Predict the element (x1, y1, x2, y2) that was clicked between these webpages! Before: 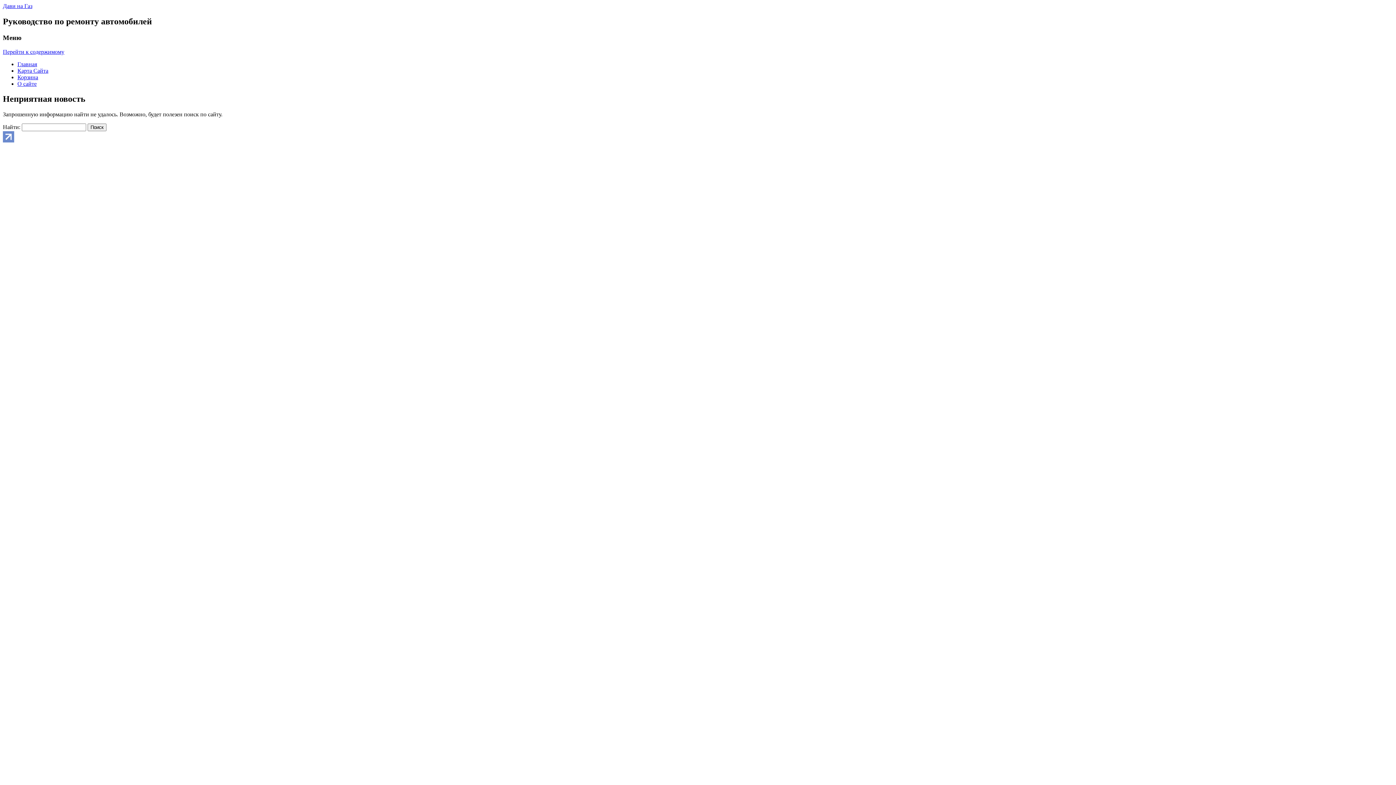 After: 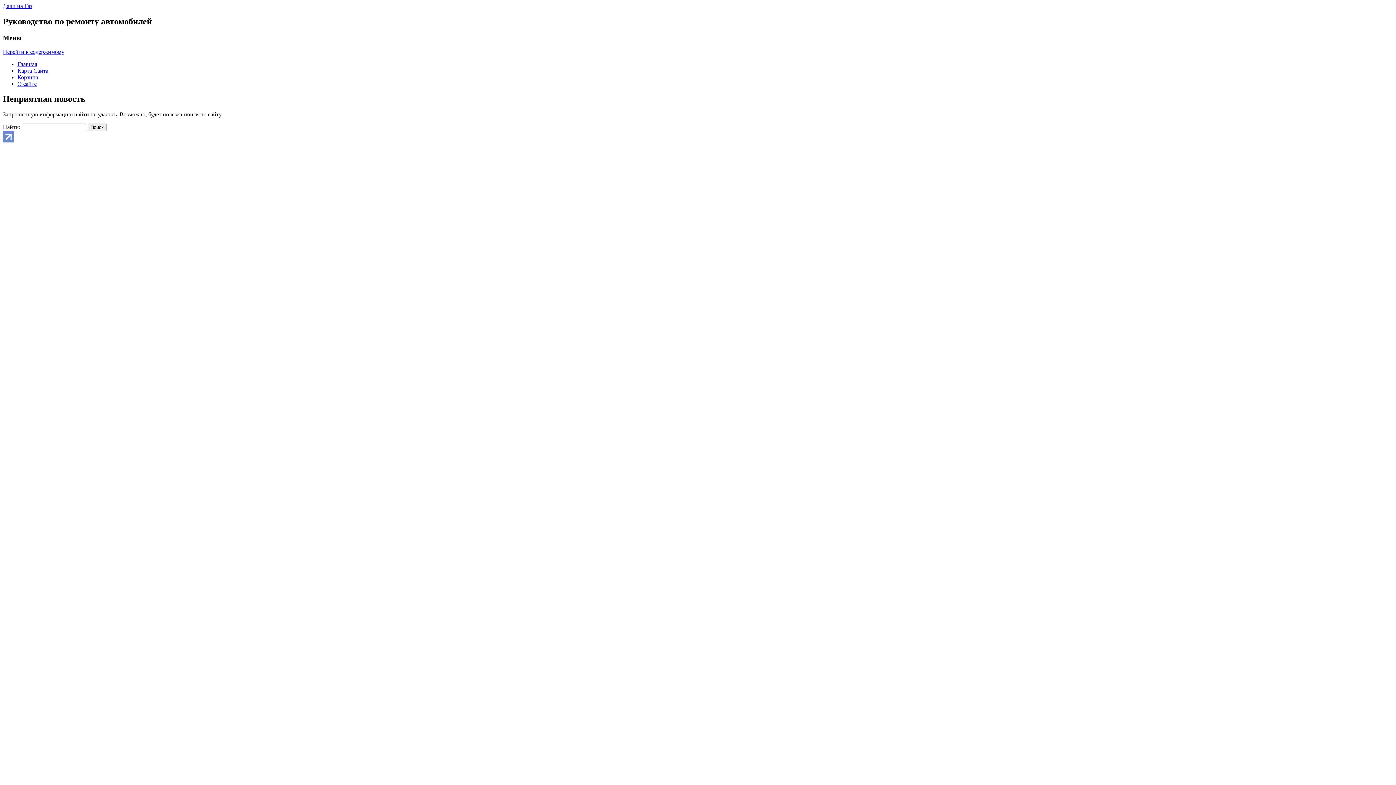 Action: bbox: (2, 48, 64, 54) label: Перейти к содержимому